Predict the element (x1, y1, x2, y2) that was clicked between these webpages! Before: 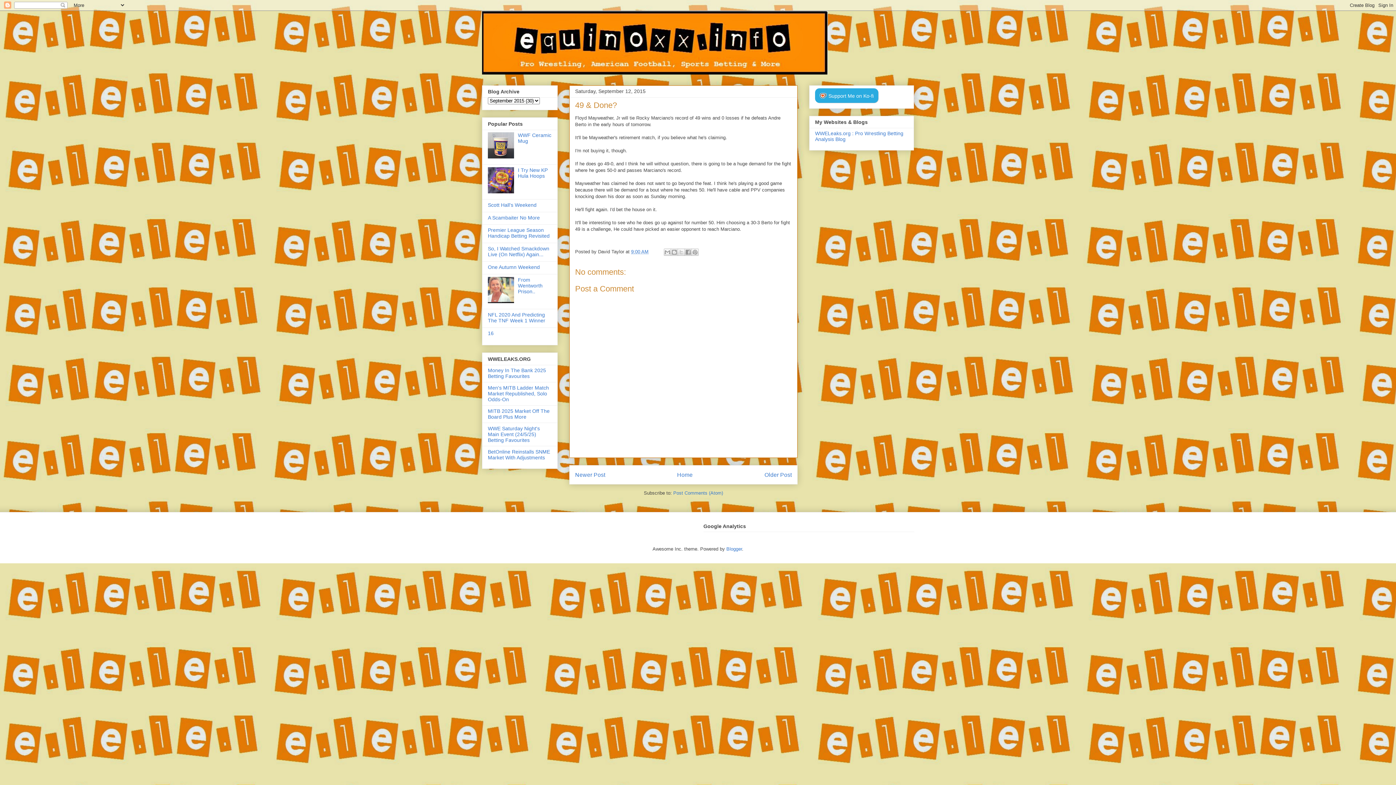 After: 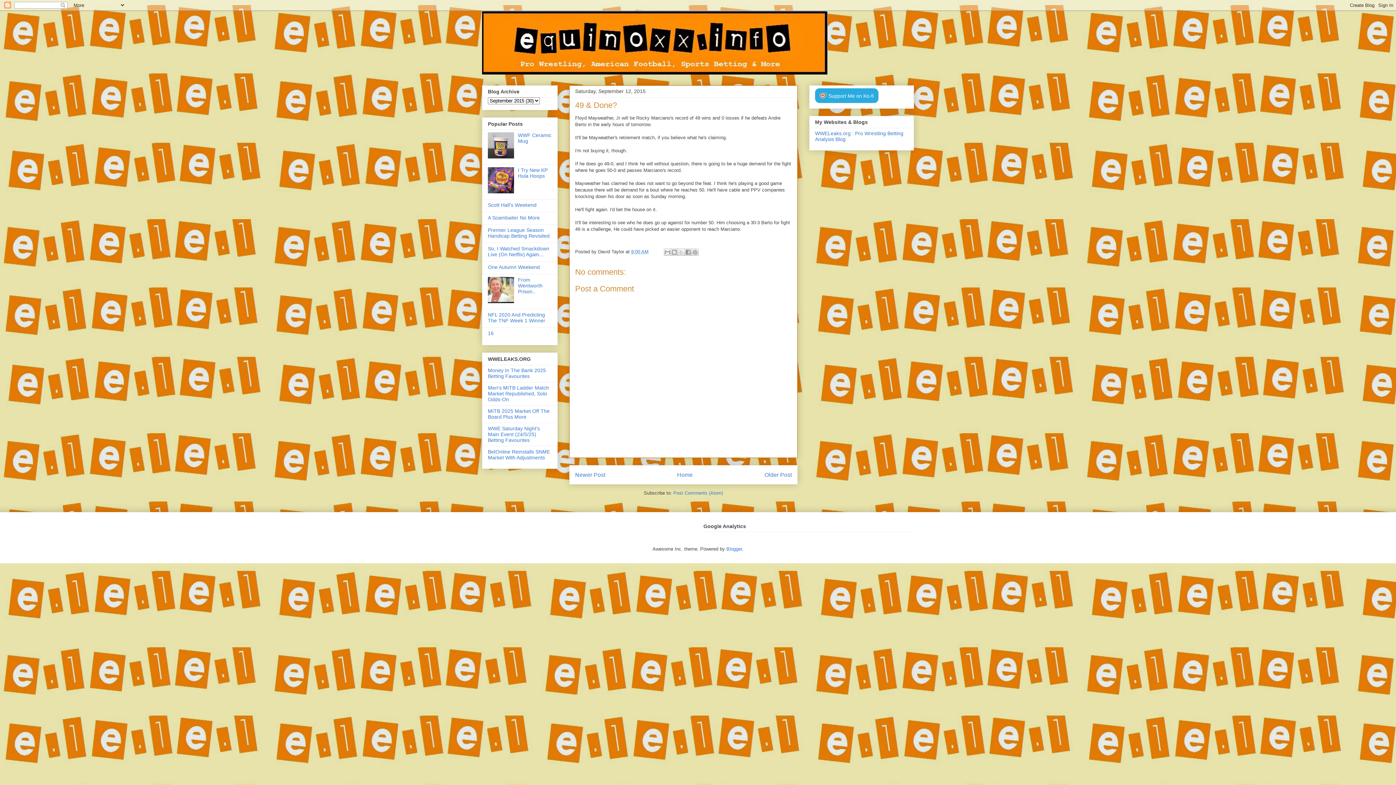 Action: bbox: (488, 153, 516, 159)